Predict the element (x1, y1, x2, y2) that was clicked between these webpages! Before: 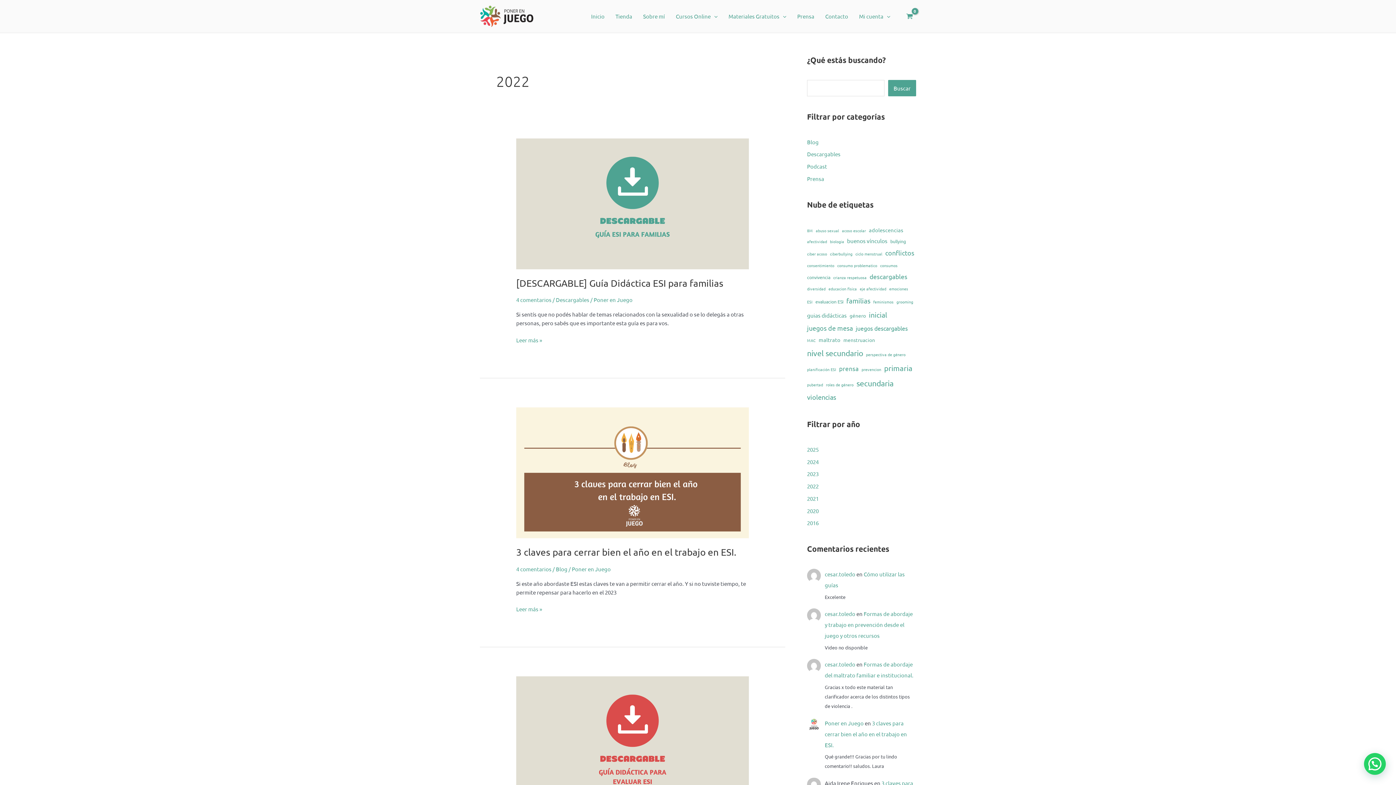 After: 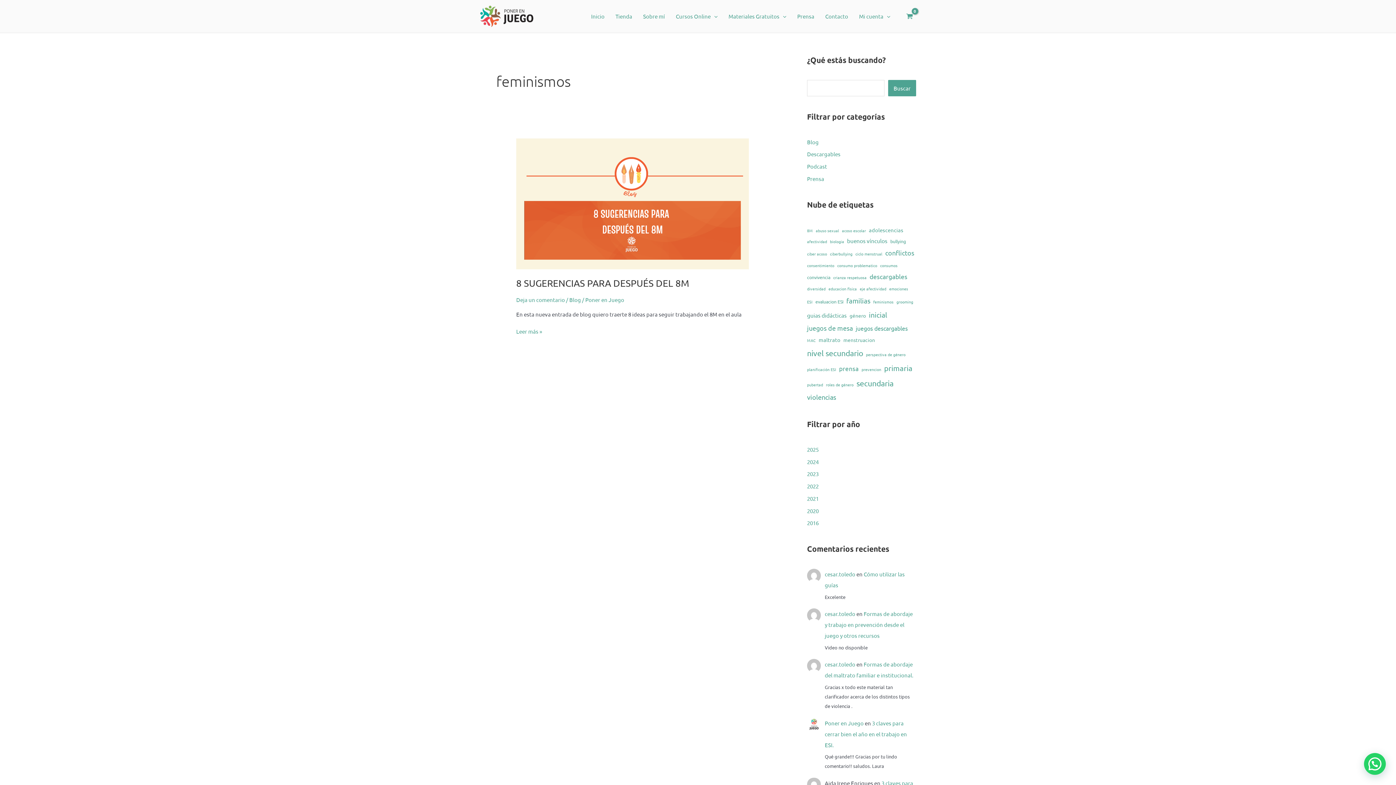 Action: label: feminismos (1 elemento) bbox: (873, 298, 893, 305)